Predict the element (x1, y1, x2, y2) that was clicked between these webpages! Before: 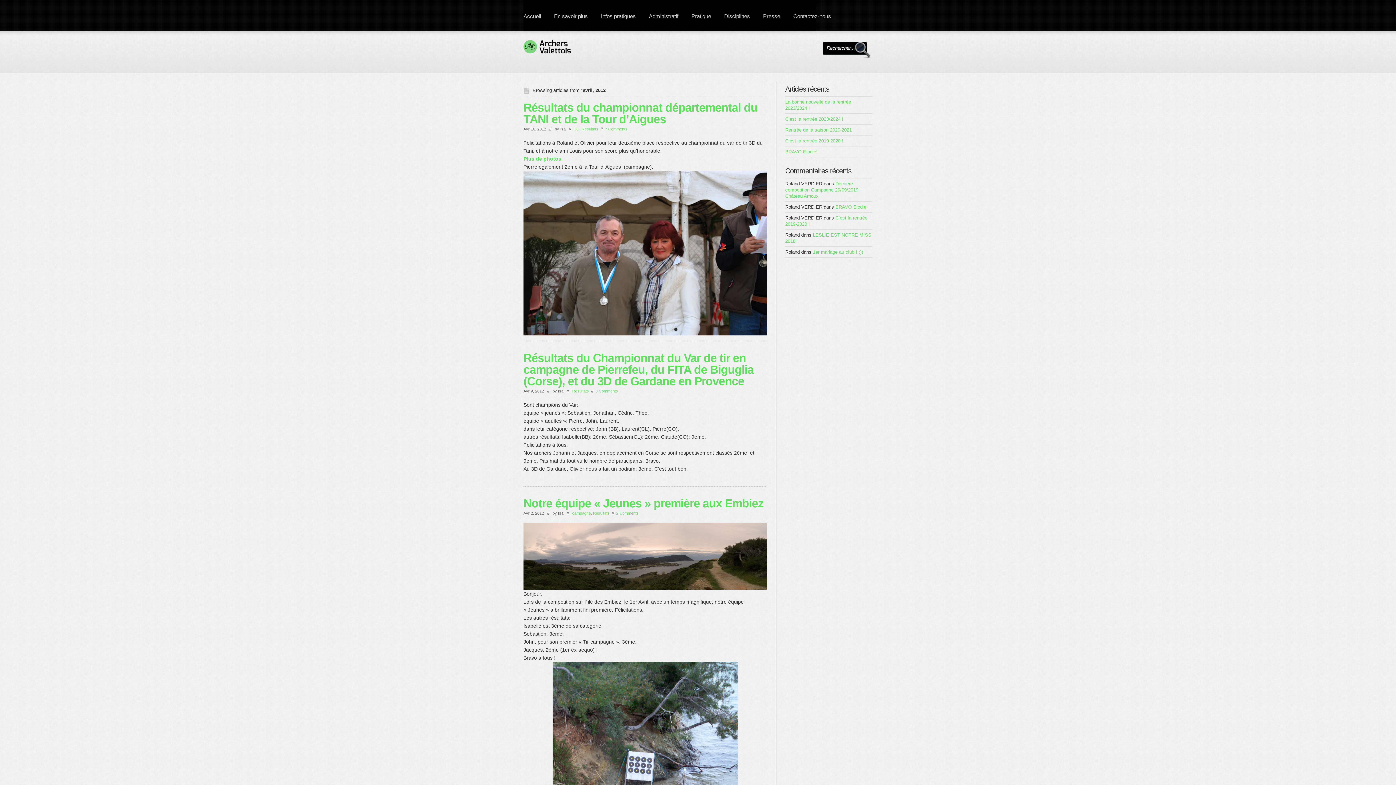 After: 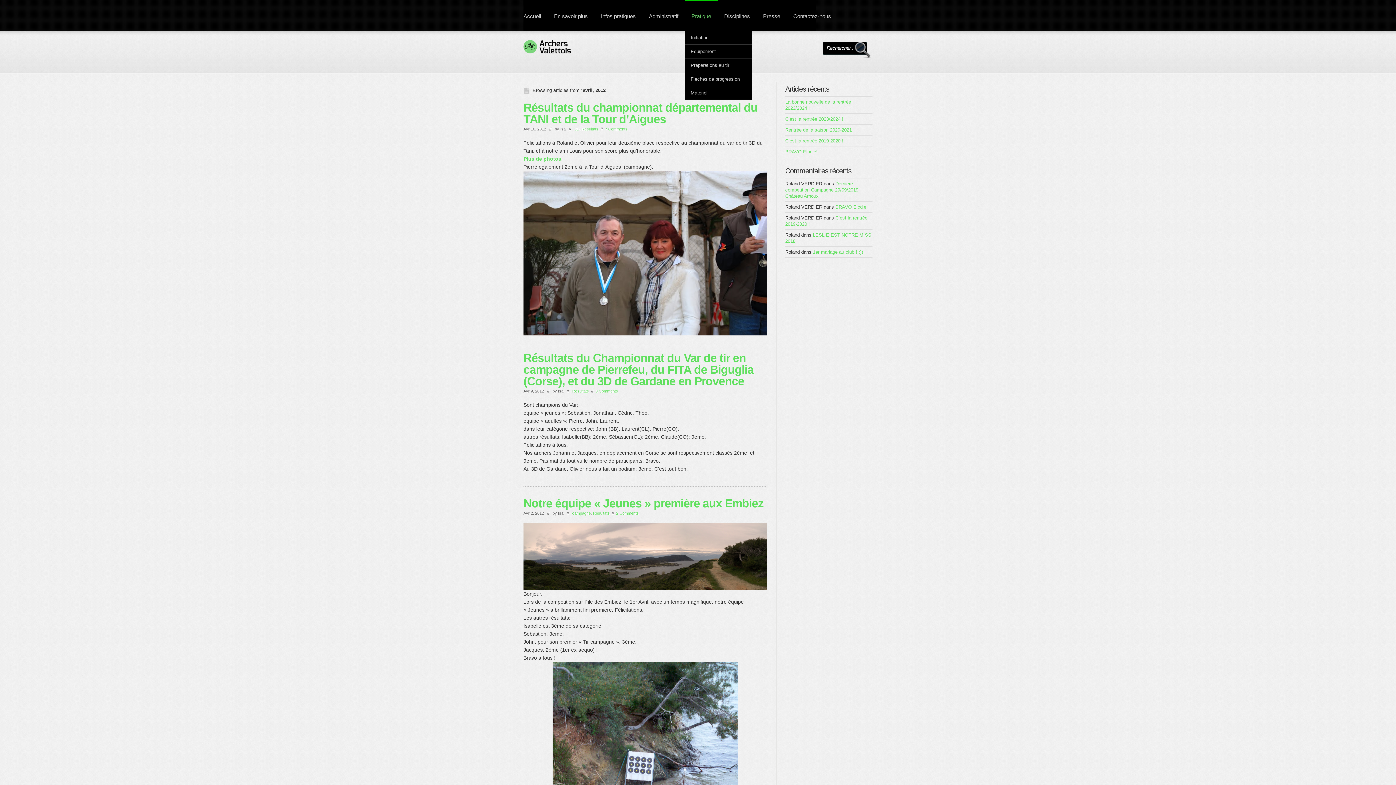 Action: bbox: (685, 0, 717, 30) label: Pratique